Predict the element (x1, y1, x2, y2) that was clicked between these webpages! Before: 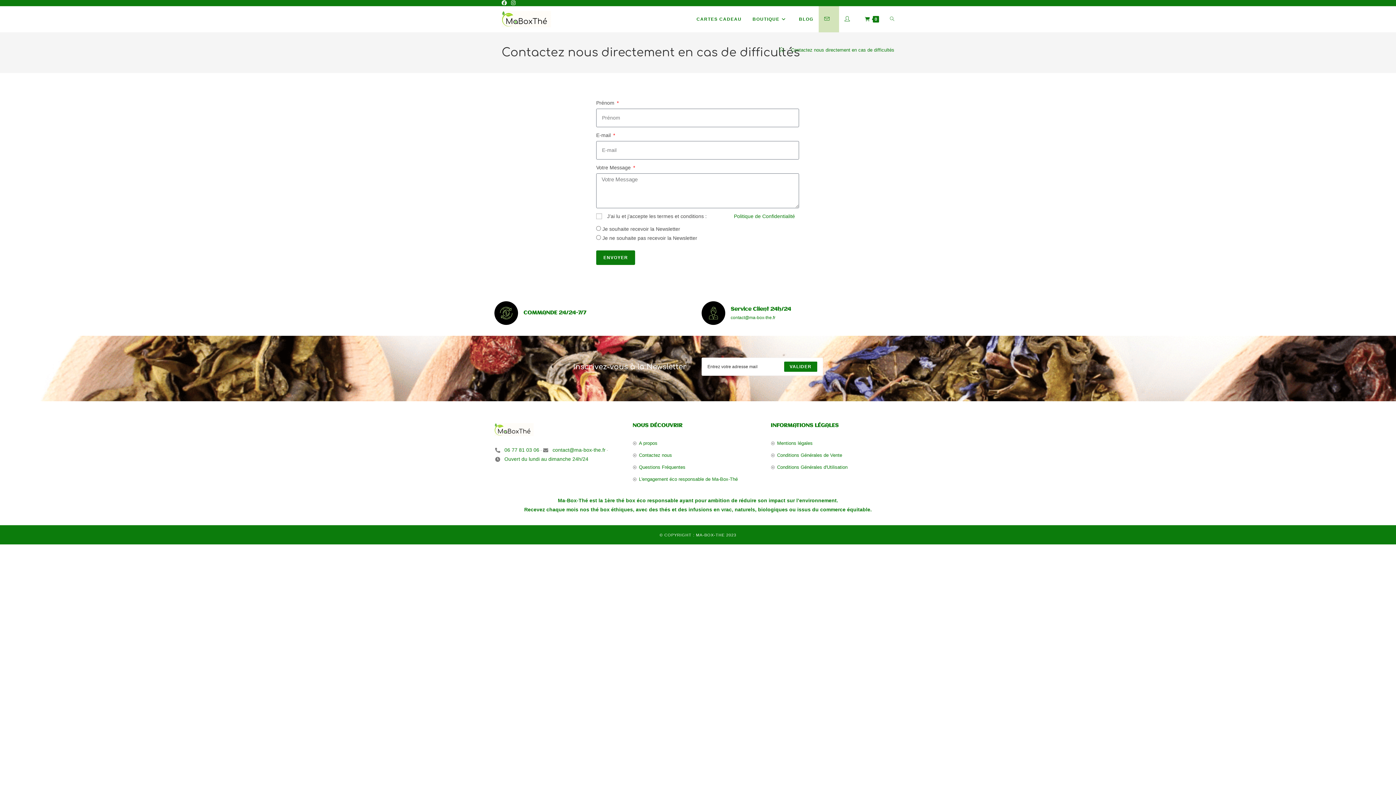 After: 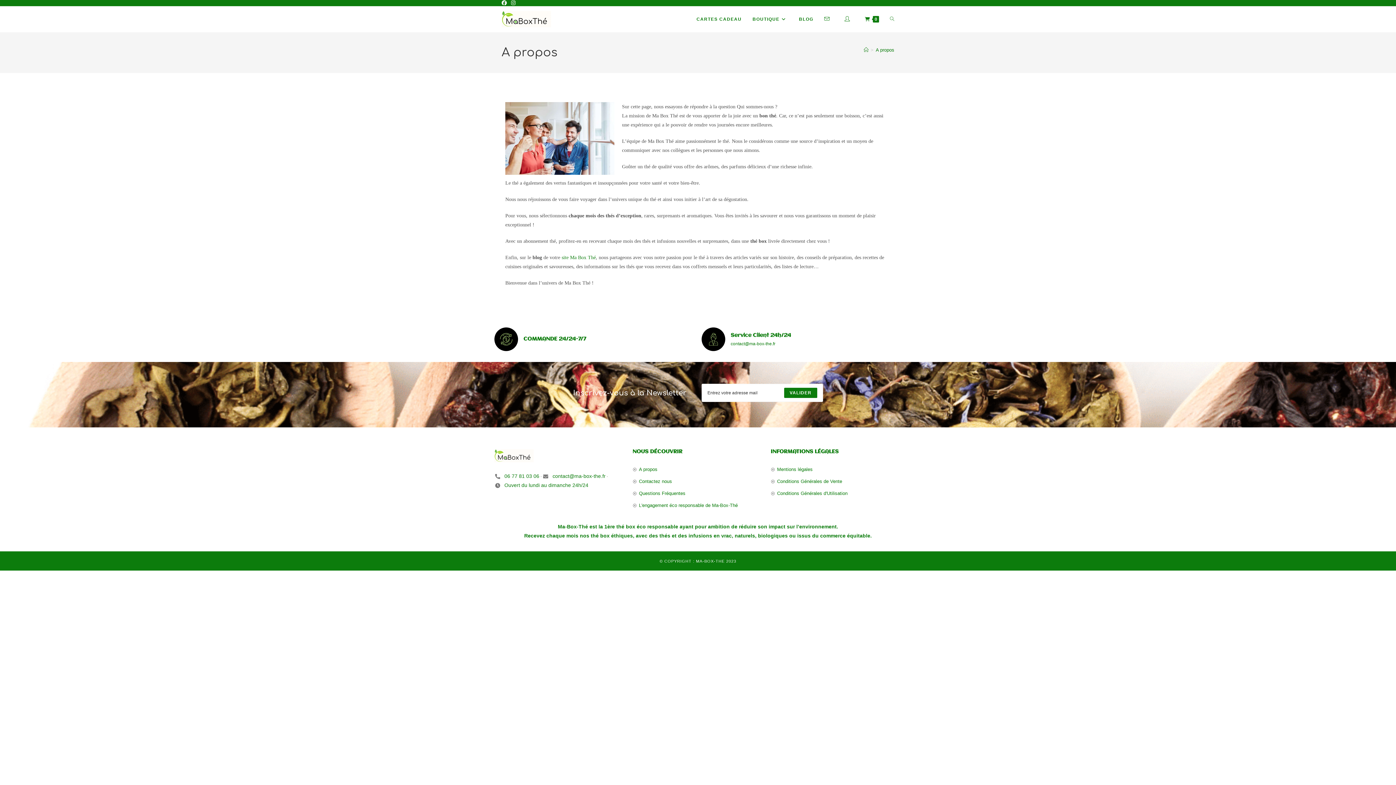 Action: bbox: (632, 439, 763, 447) label: A propos